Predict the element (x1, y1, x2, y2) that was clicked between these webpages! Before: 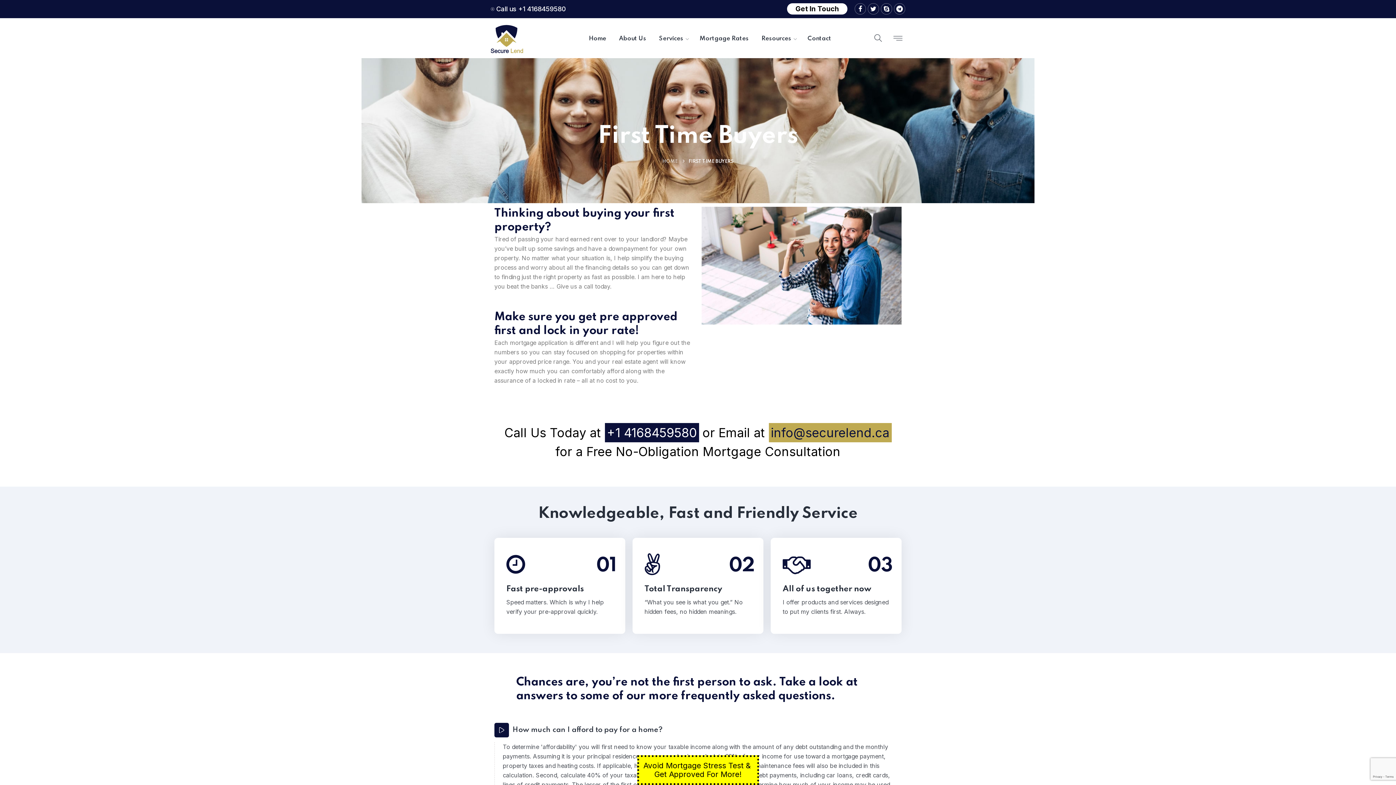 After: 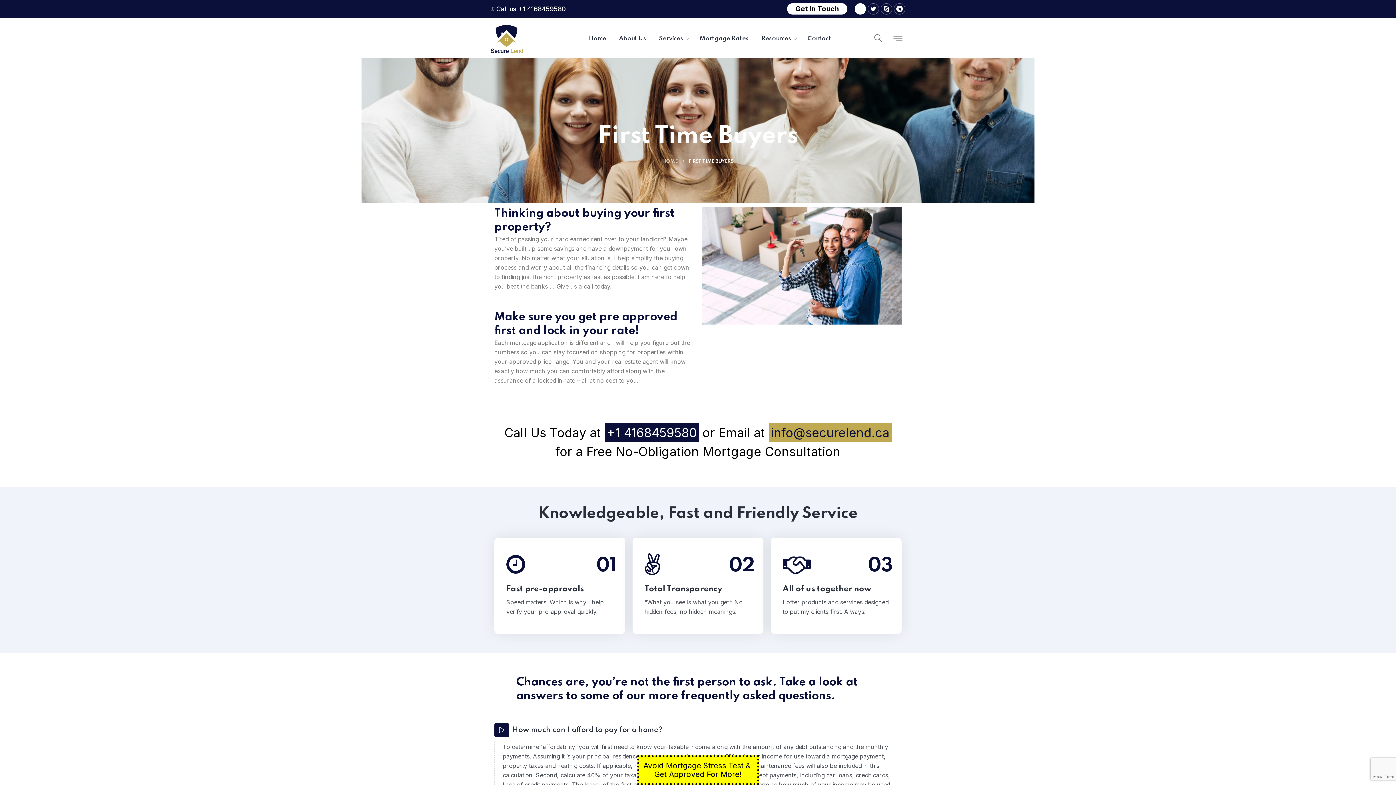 Action: bbox: (854, 3, 866, 14)